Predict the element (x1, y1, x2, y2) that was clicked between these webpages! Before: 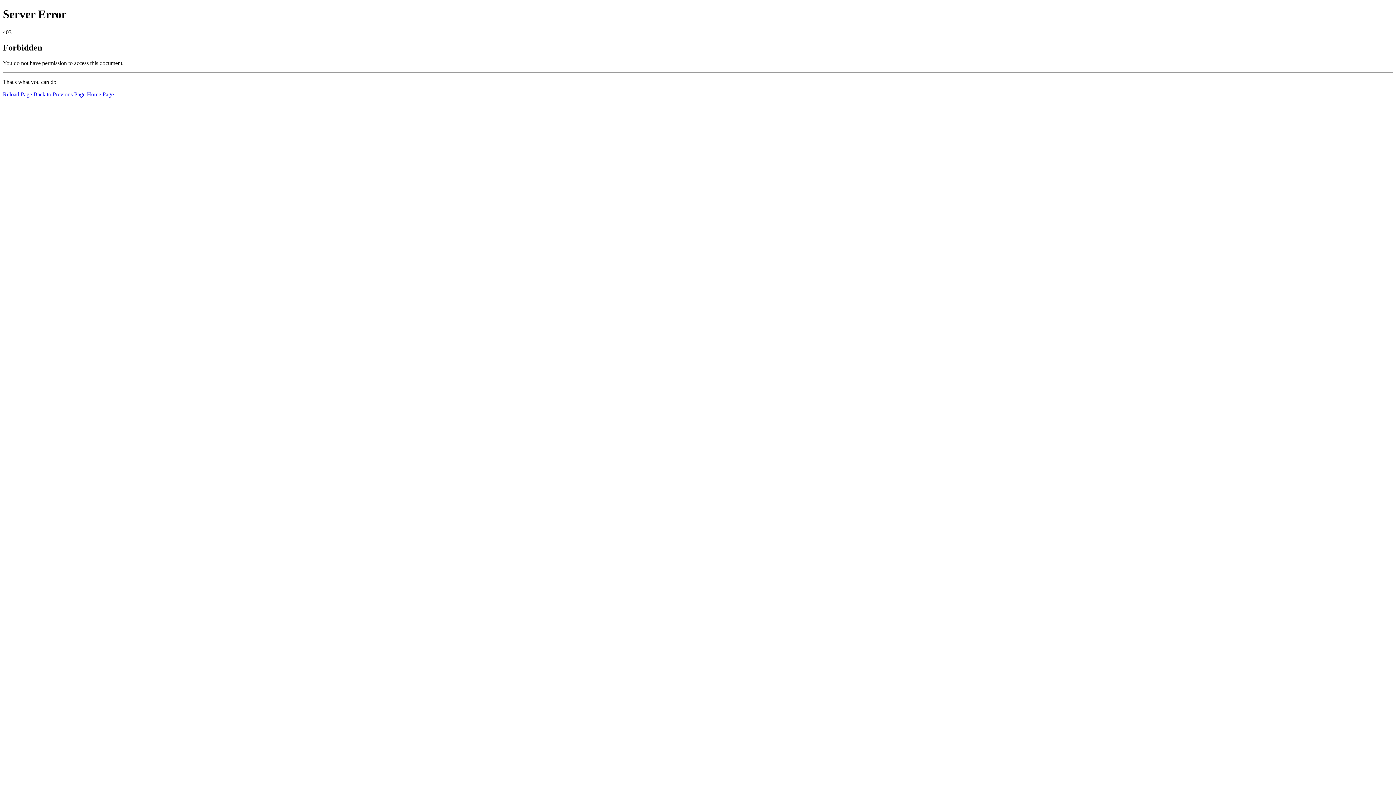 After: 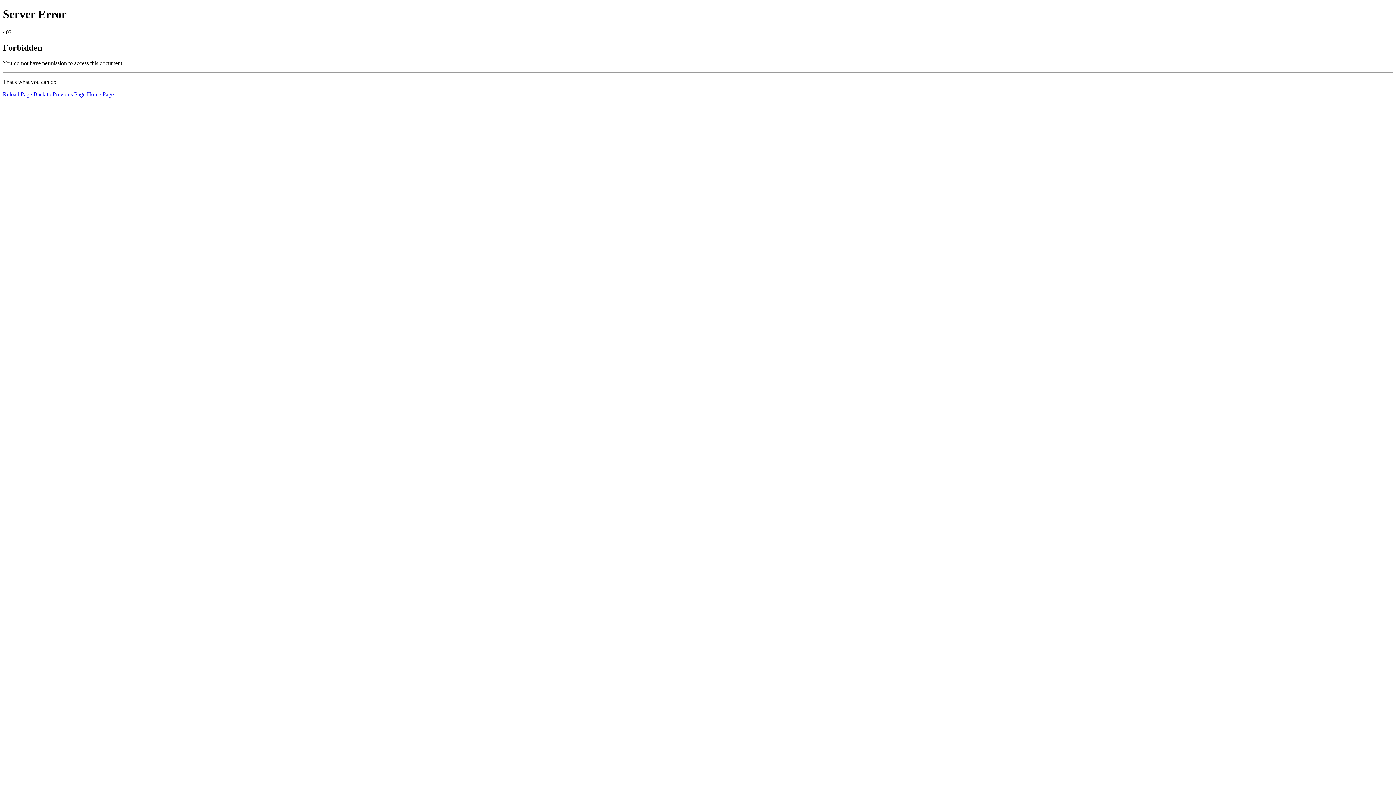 Action: label: Home Page bbox: (86, 91, 113, 97)